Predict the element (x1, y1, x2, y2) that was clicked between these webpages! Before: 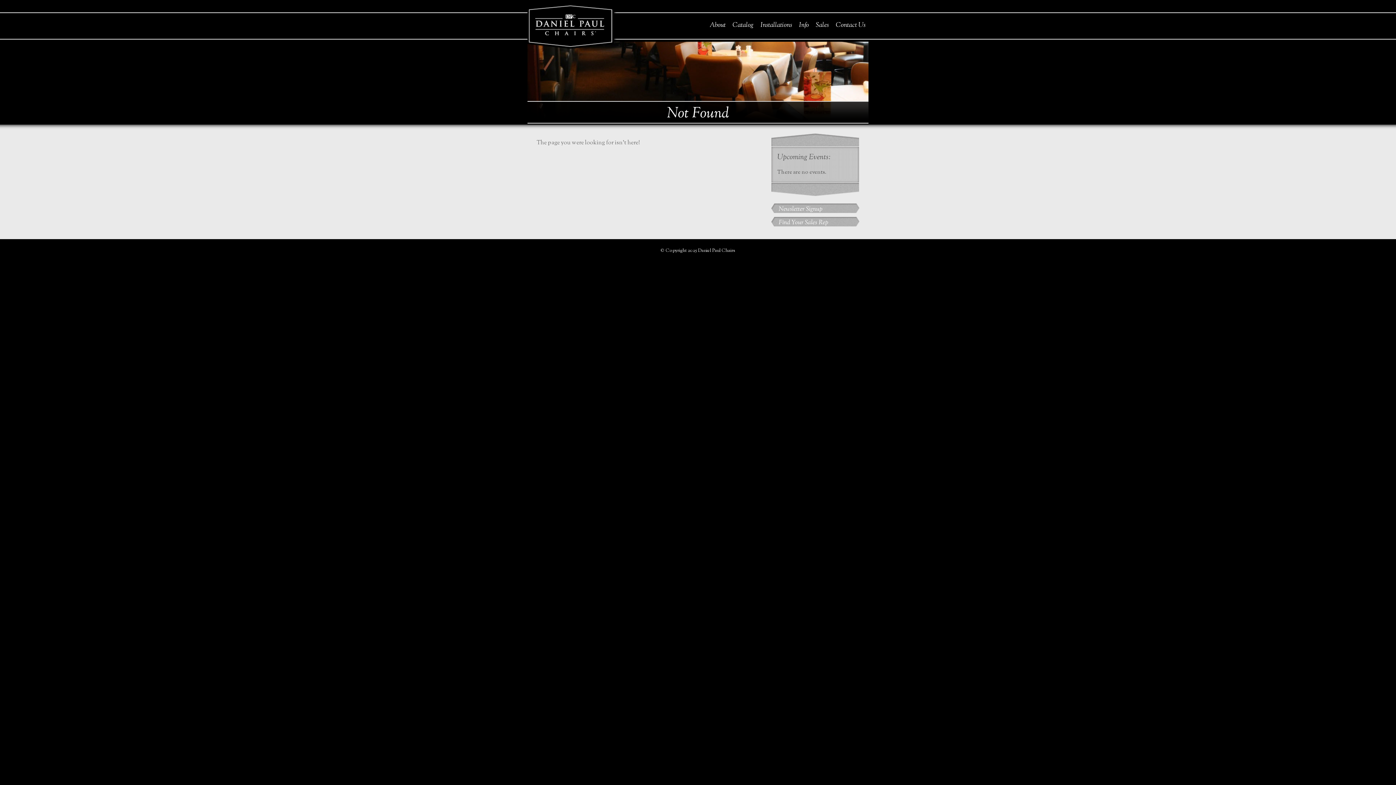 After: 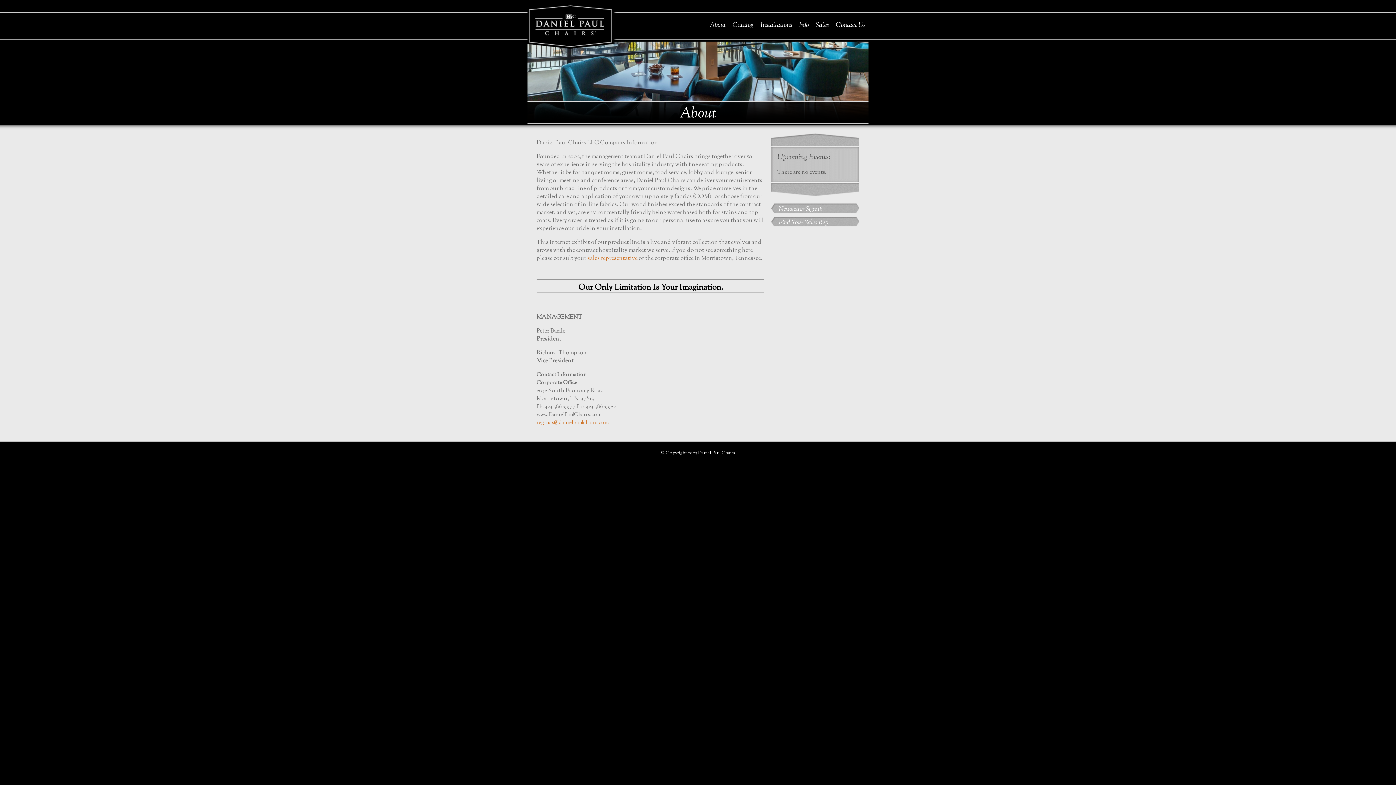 Action: bbox: (709, 20, 725, 30) label: About